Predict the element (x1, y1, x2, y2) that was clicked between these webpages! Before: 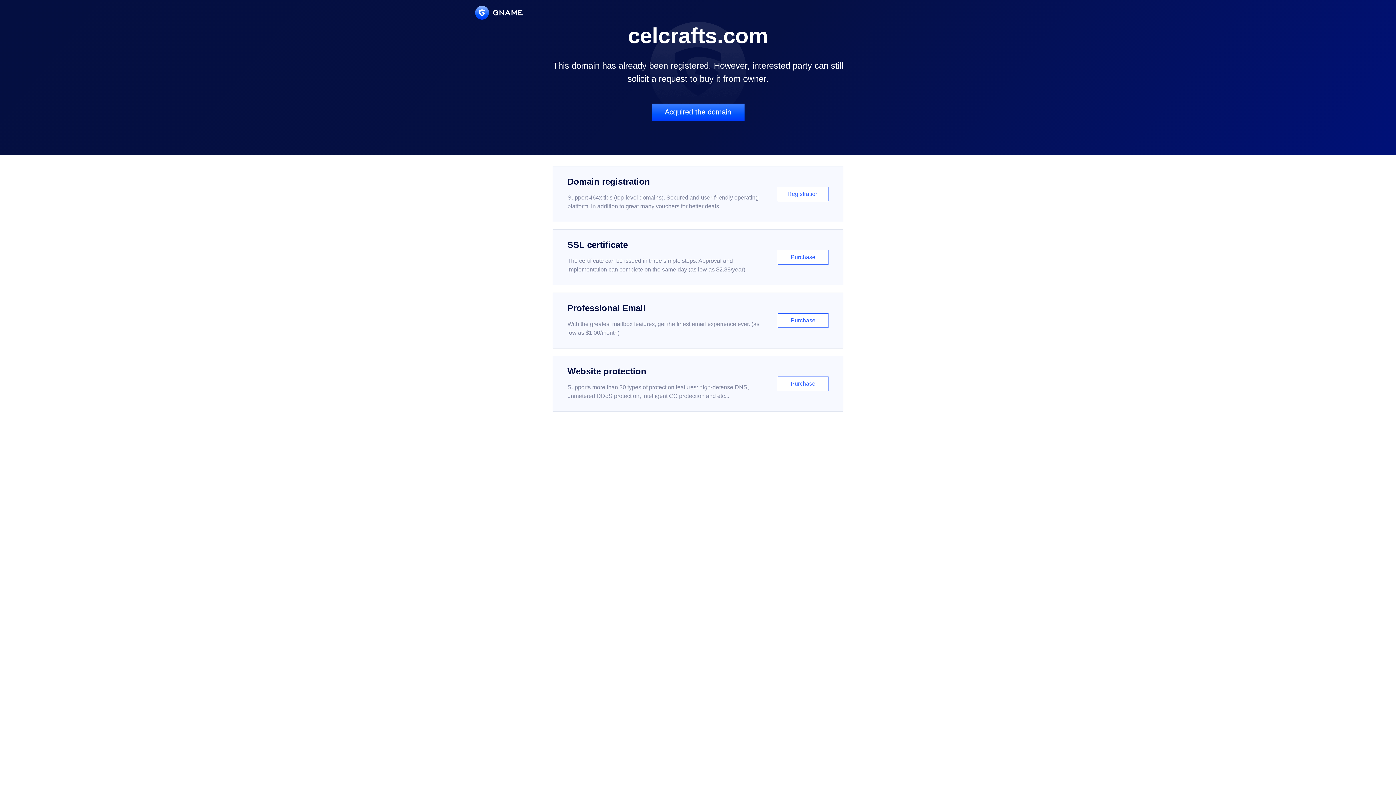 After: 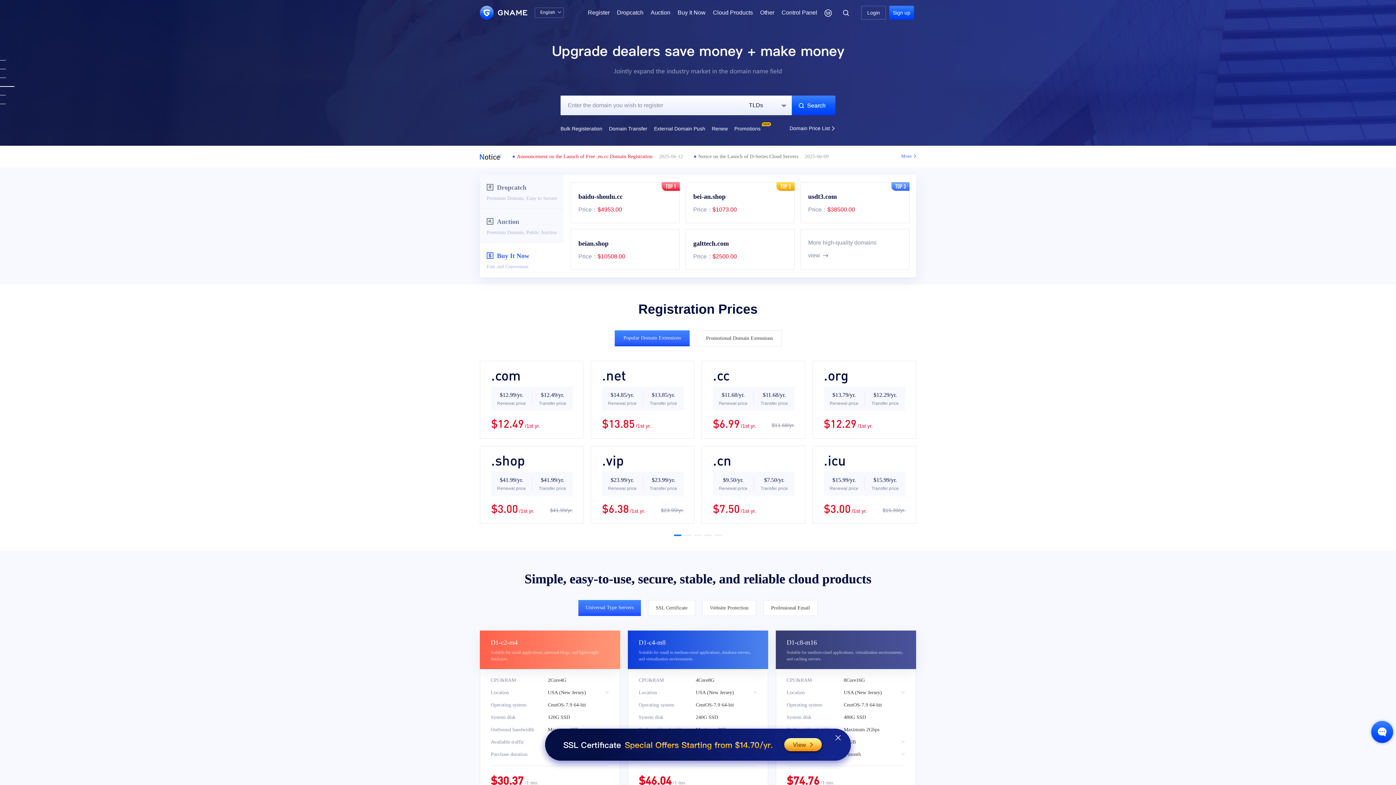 Action: bbox: (475, 5, 522, 19)